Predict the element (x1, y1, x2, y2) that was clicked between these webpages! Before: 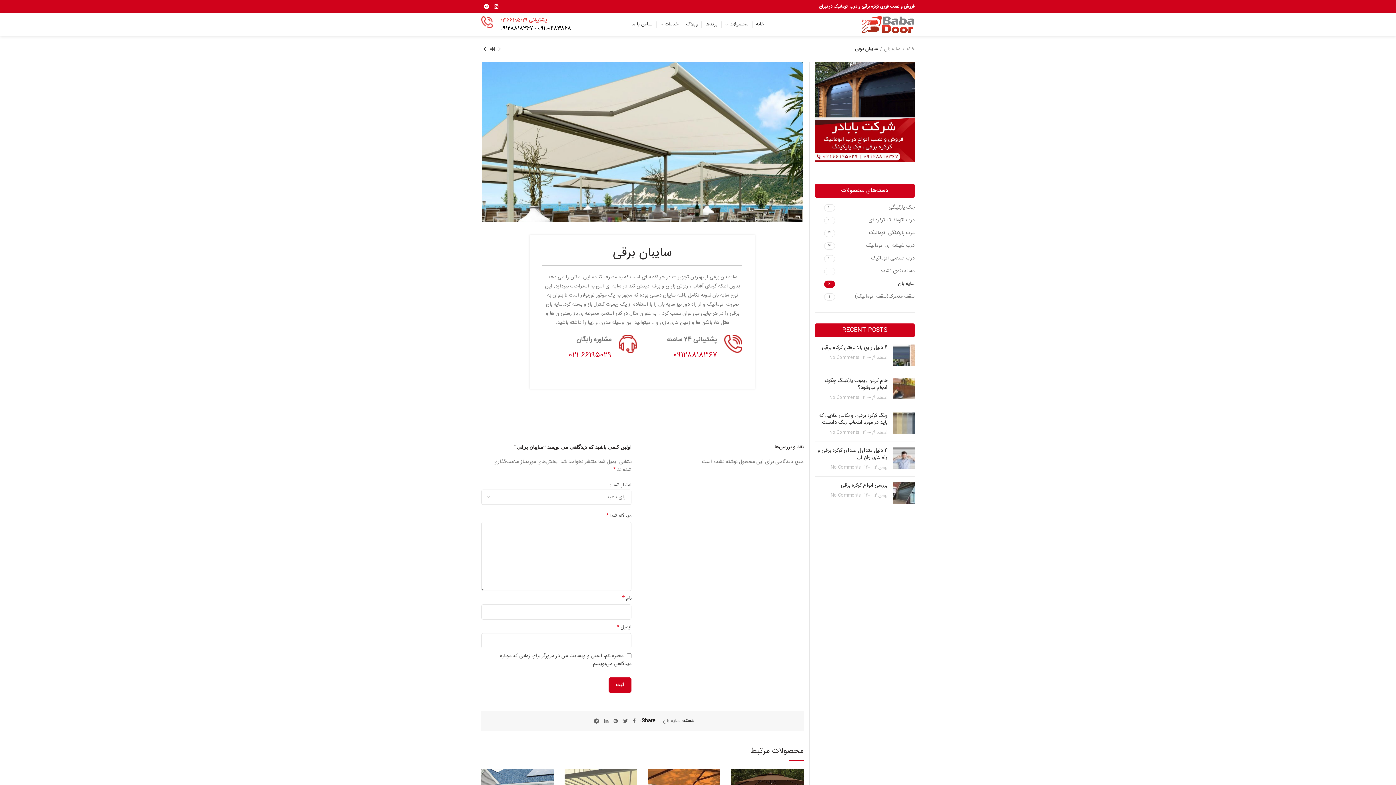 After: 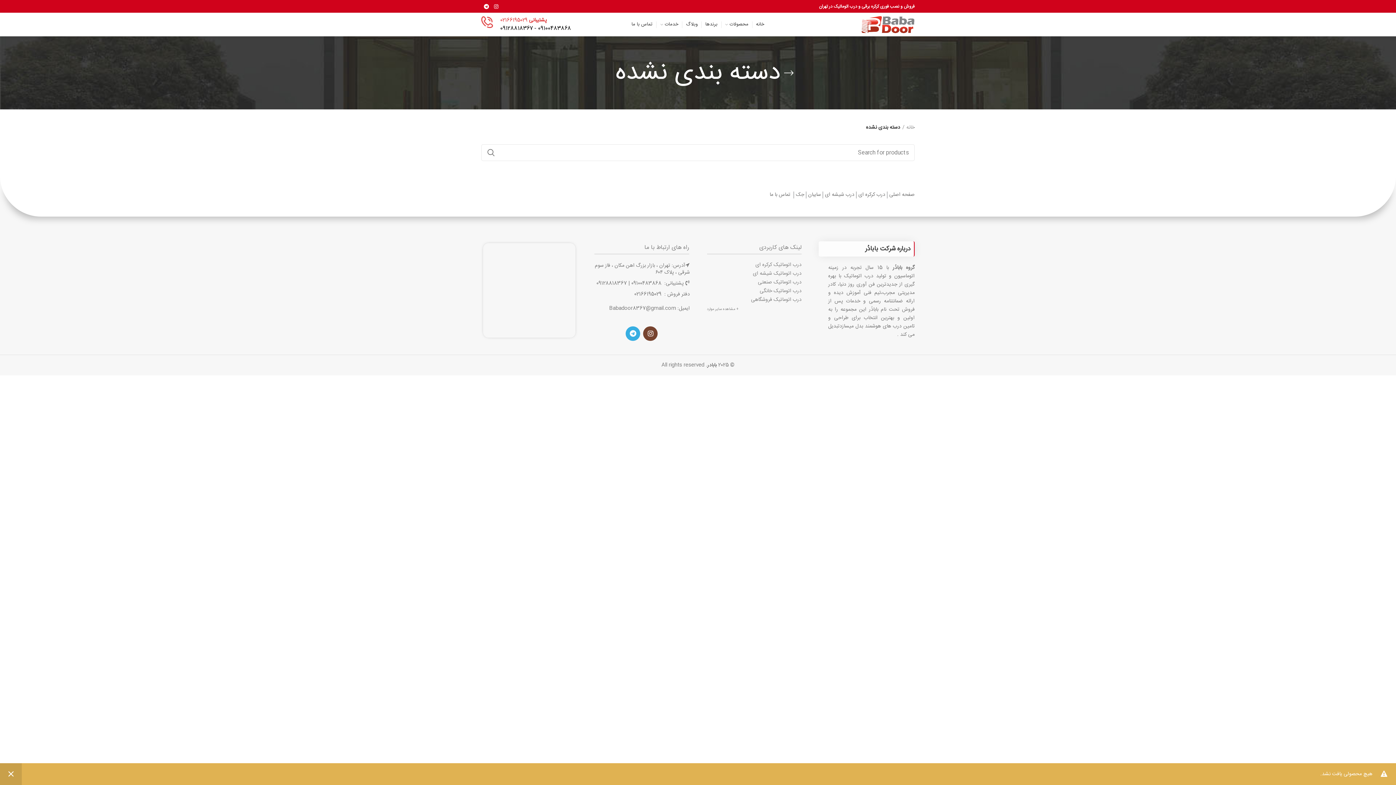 Action: label: دسته بندی نشده bbox: (835, 264, 914, 277)